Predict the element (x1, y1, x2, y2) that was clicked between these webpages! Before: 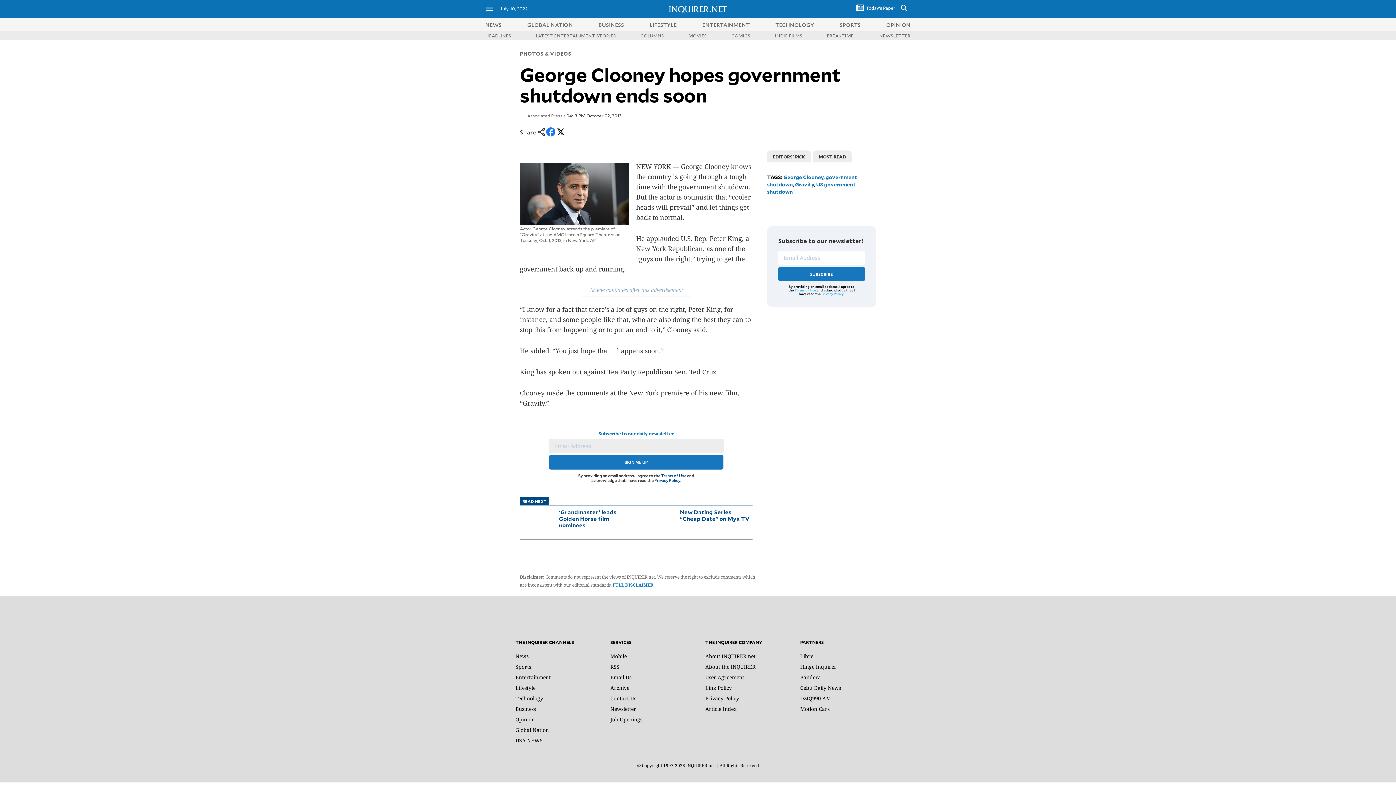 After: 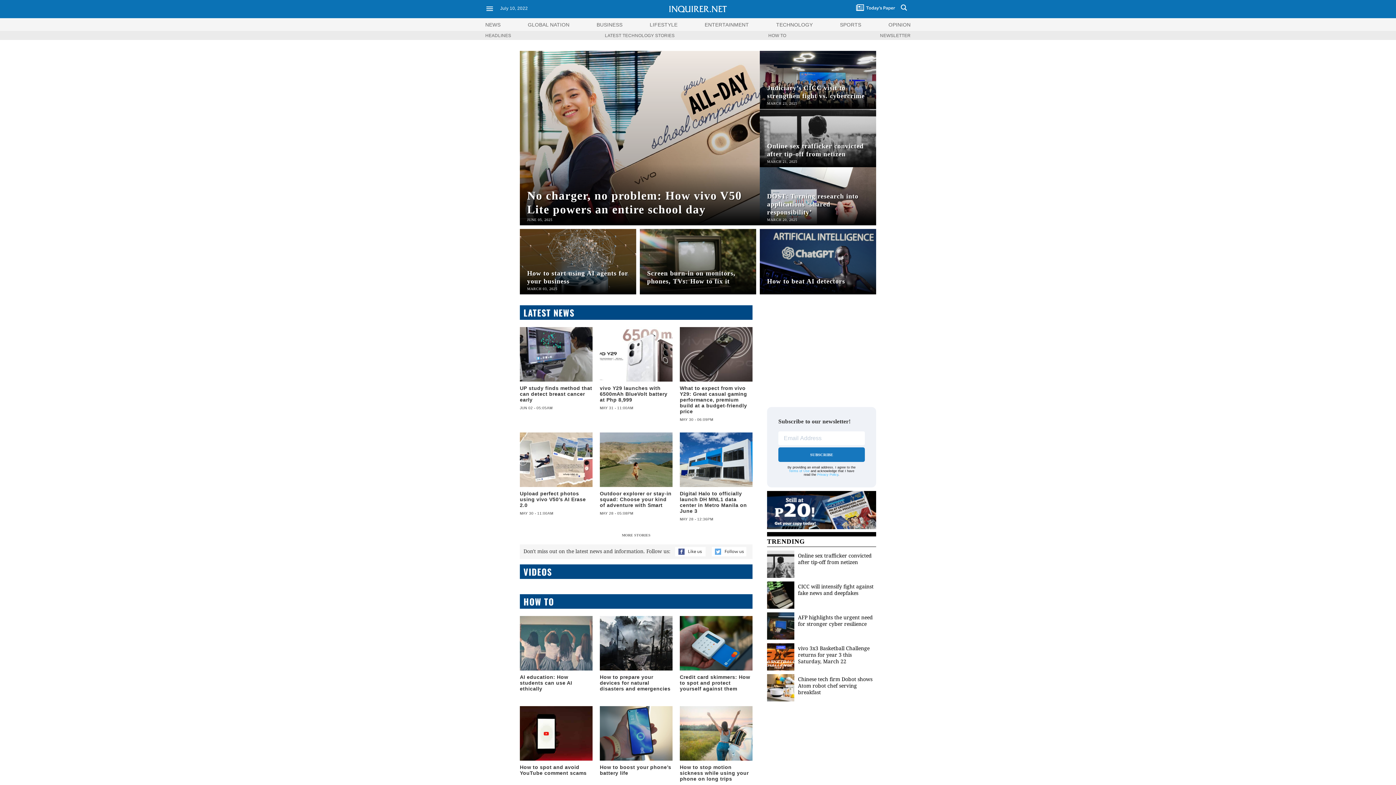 Action: bbox: (515, 695, 543, 702) label: Technology